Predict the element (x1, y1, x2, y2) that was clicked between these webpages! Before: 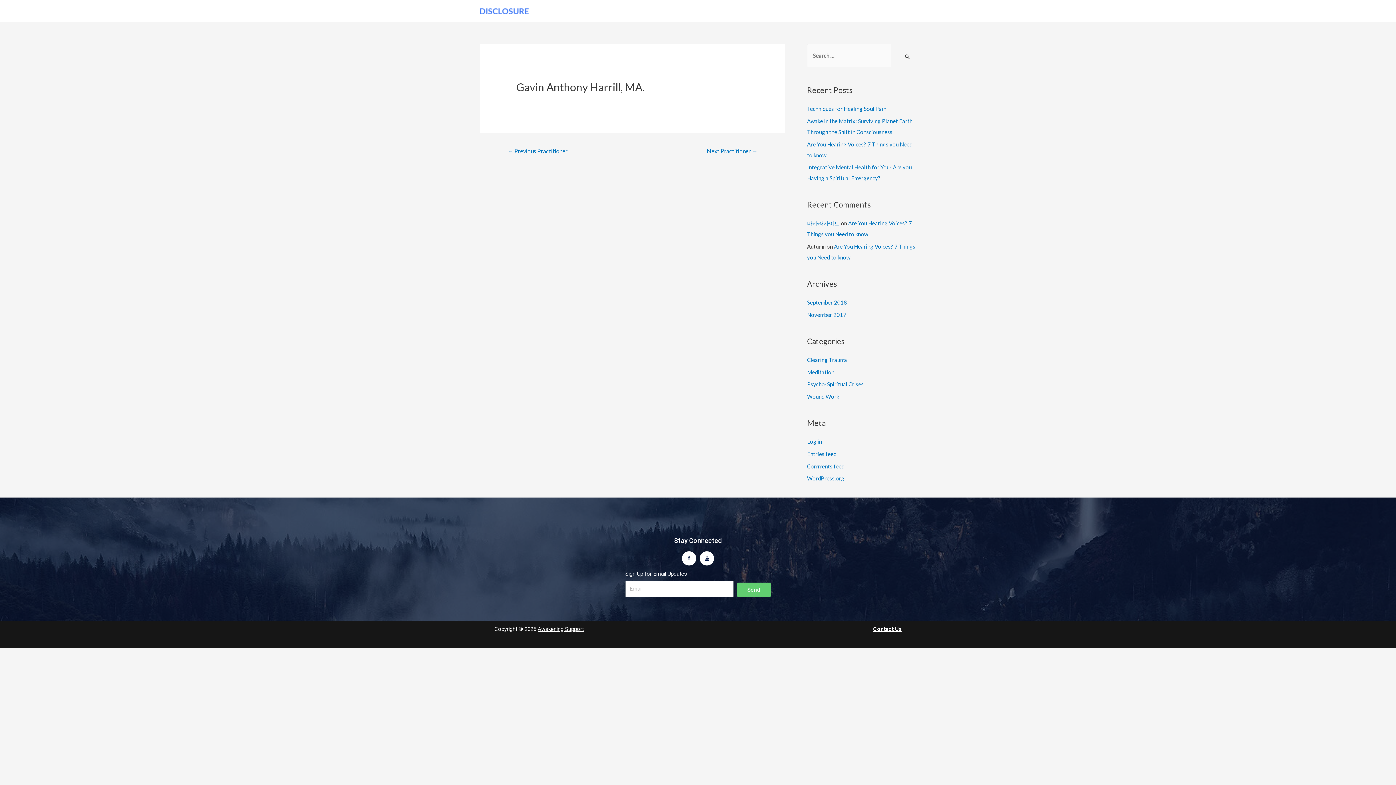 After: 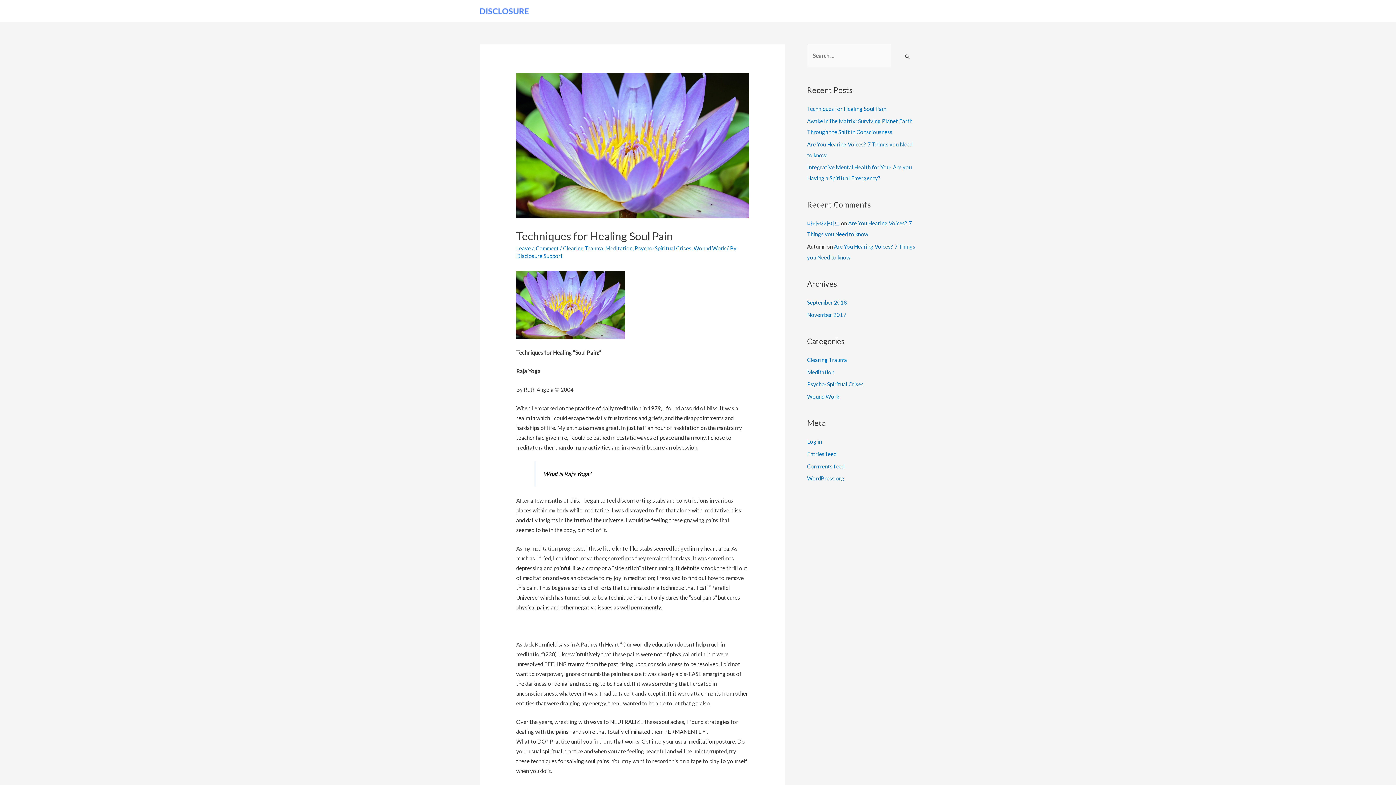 Action: label: Techniques for Healing Soul Pain bbox: (807, 105, 886, 112)